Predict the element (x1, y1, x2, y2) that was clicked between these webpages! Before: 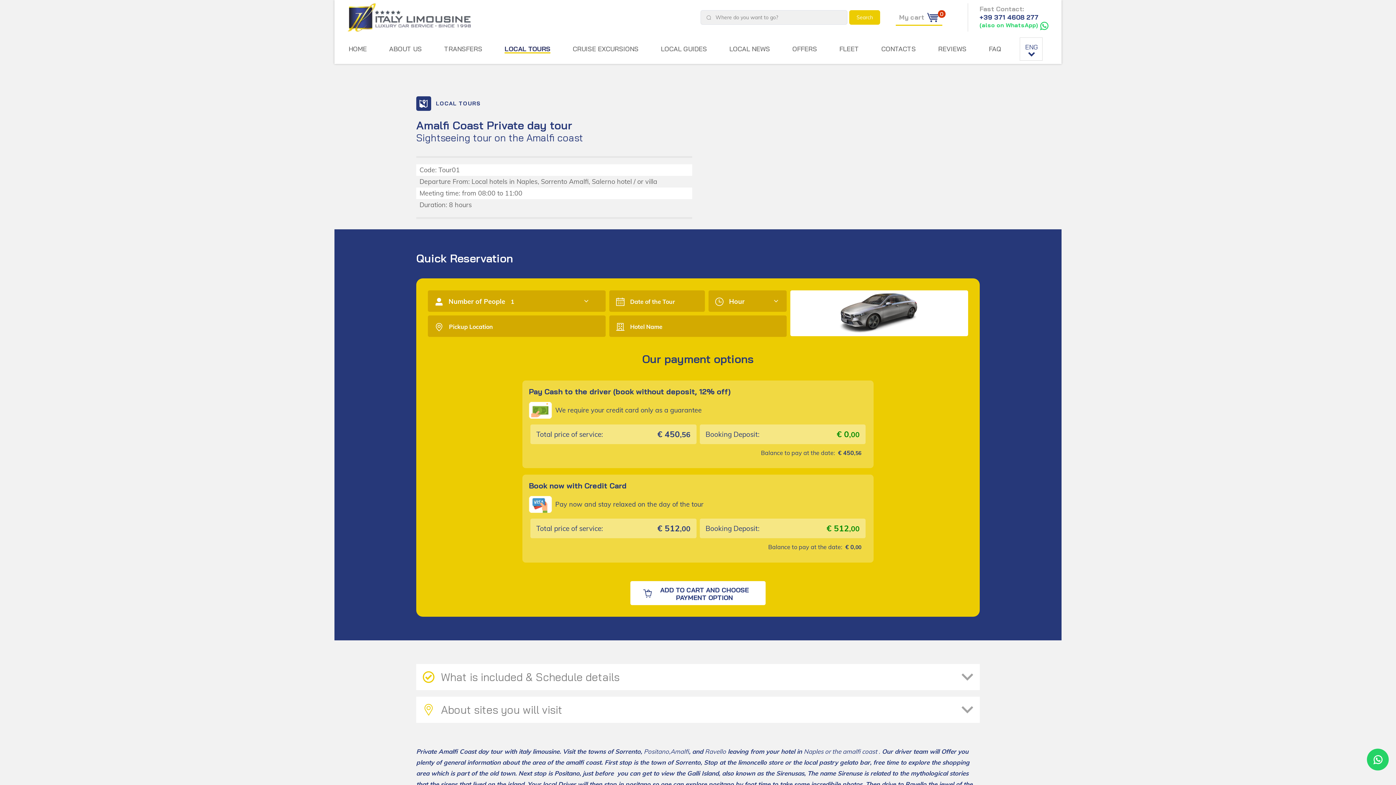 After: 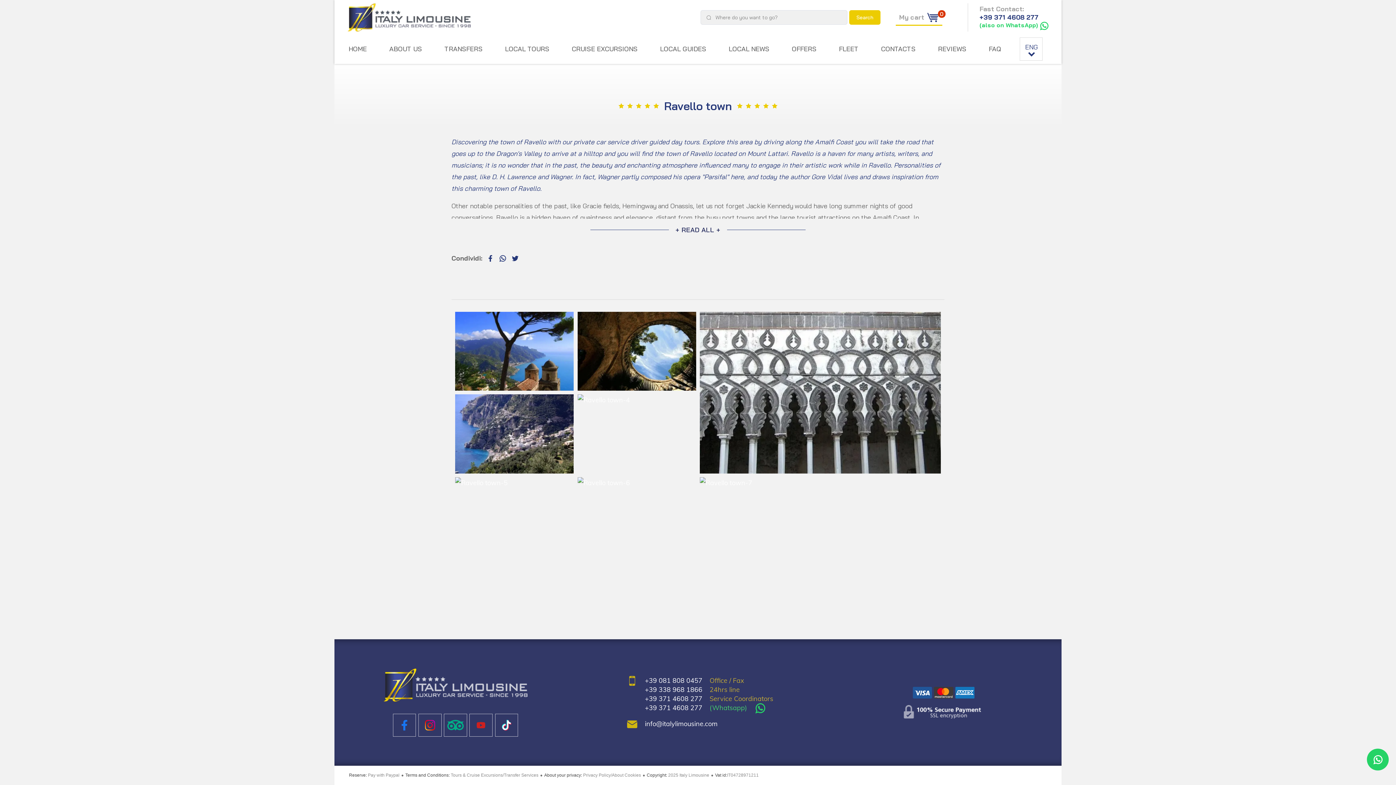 Action: bbox: (705, 748, 726, 755) label: Ravello